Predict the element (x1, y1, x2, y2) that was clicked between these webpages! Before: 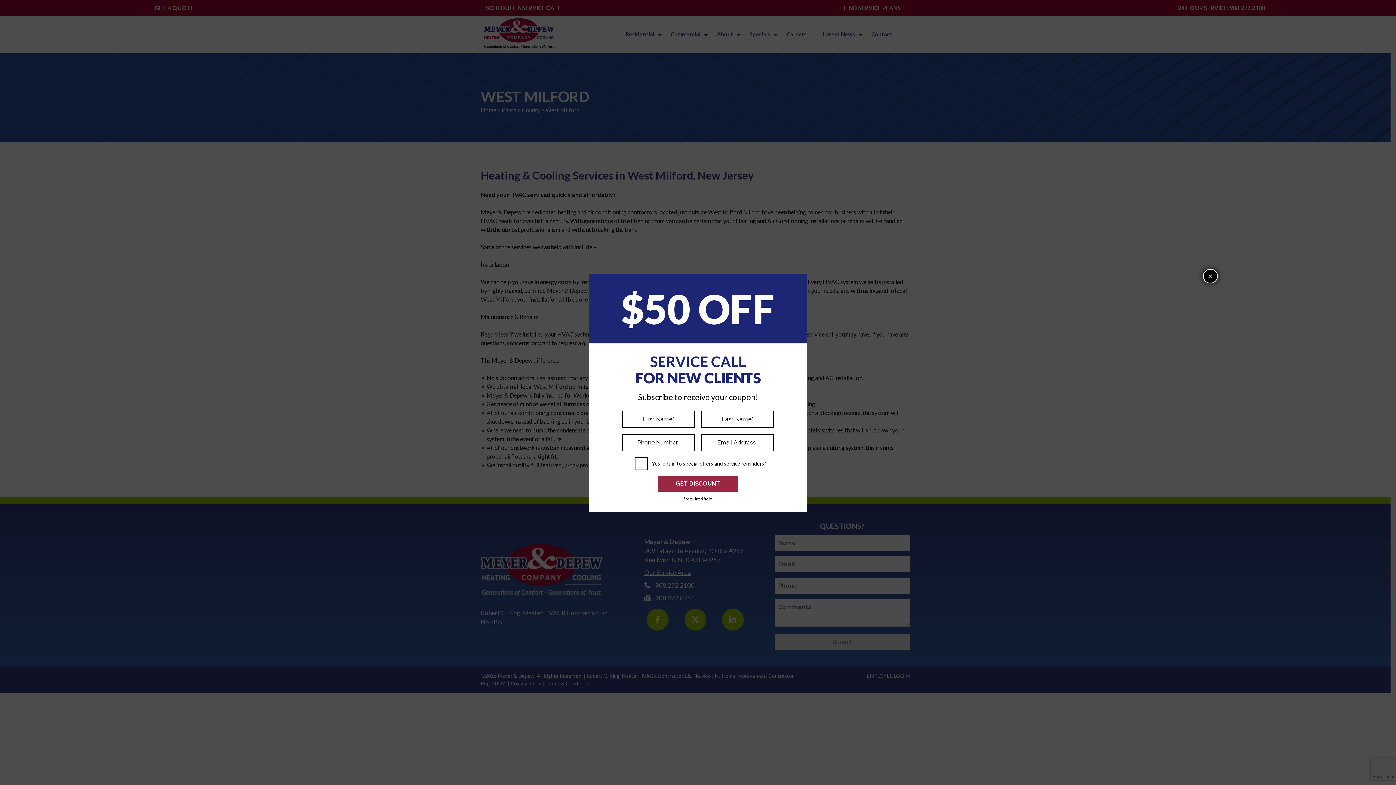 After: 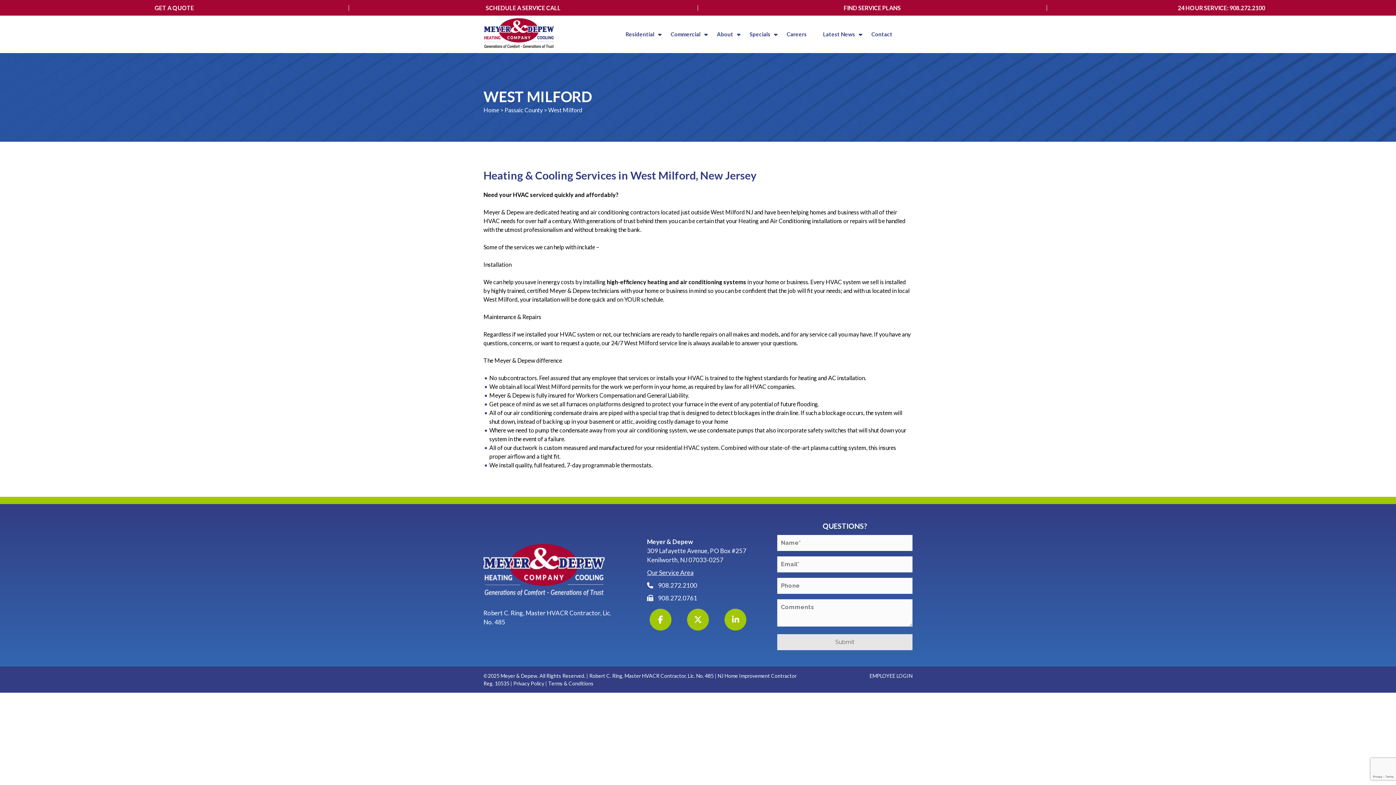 Action: bbox: (1203, 268, 1218, 283) label: Close